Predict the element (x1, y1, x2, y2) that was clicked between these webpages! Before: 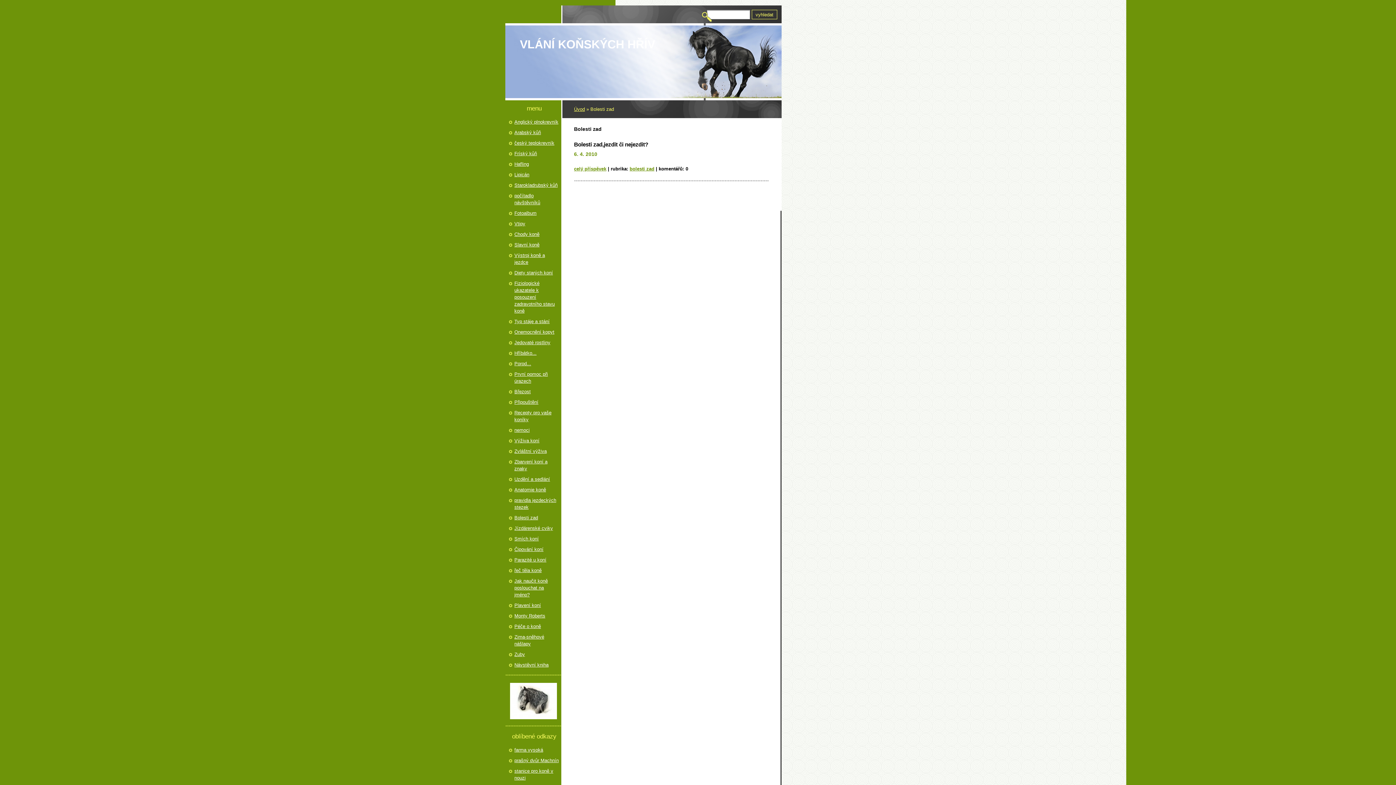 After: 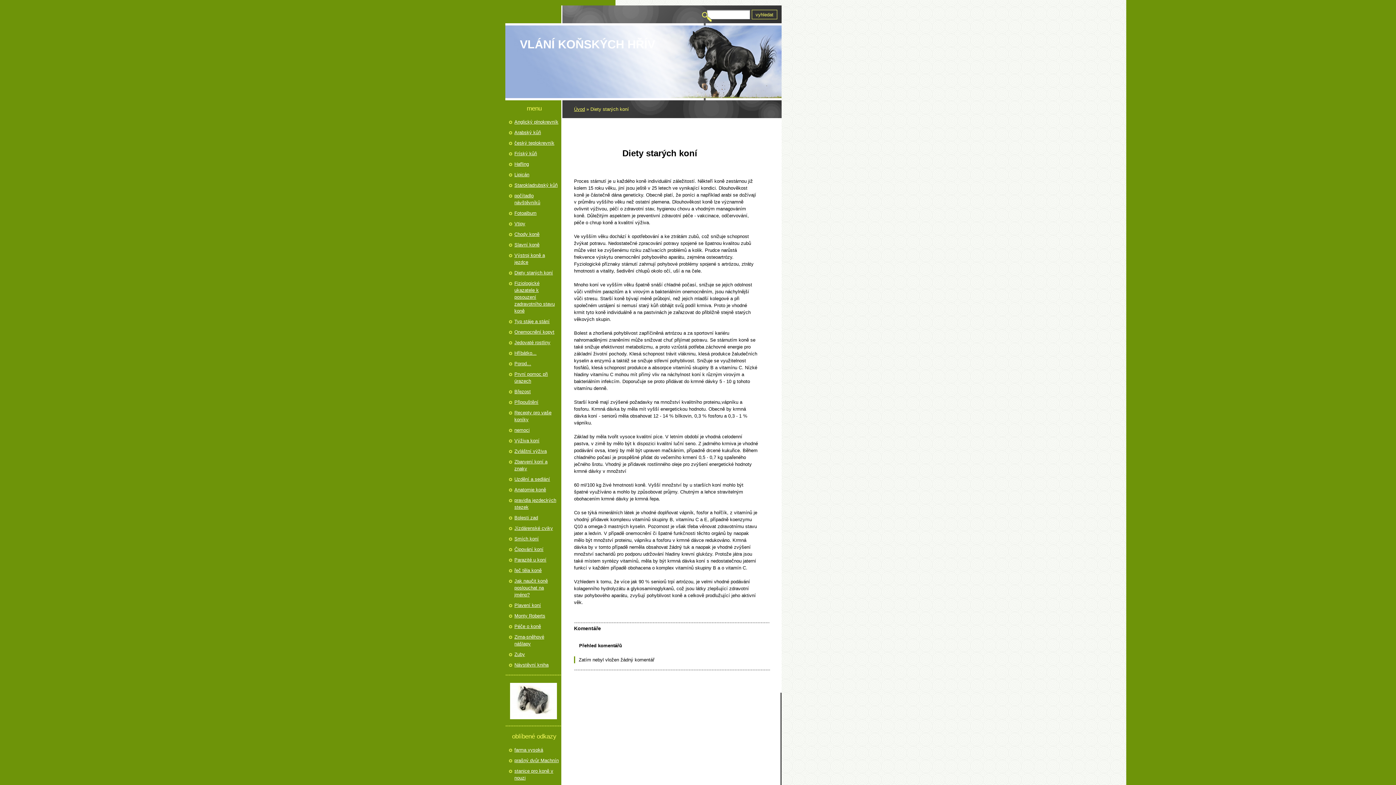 Action: label: Diety starých koní bbox: (514, 269, 559, 276)